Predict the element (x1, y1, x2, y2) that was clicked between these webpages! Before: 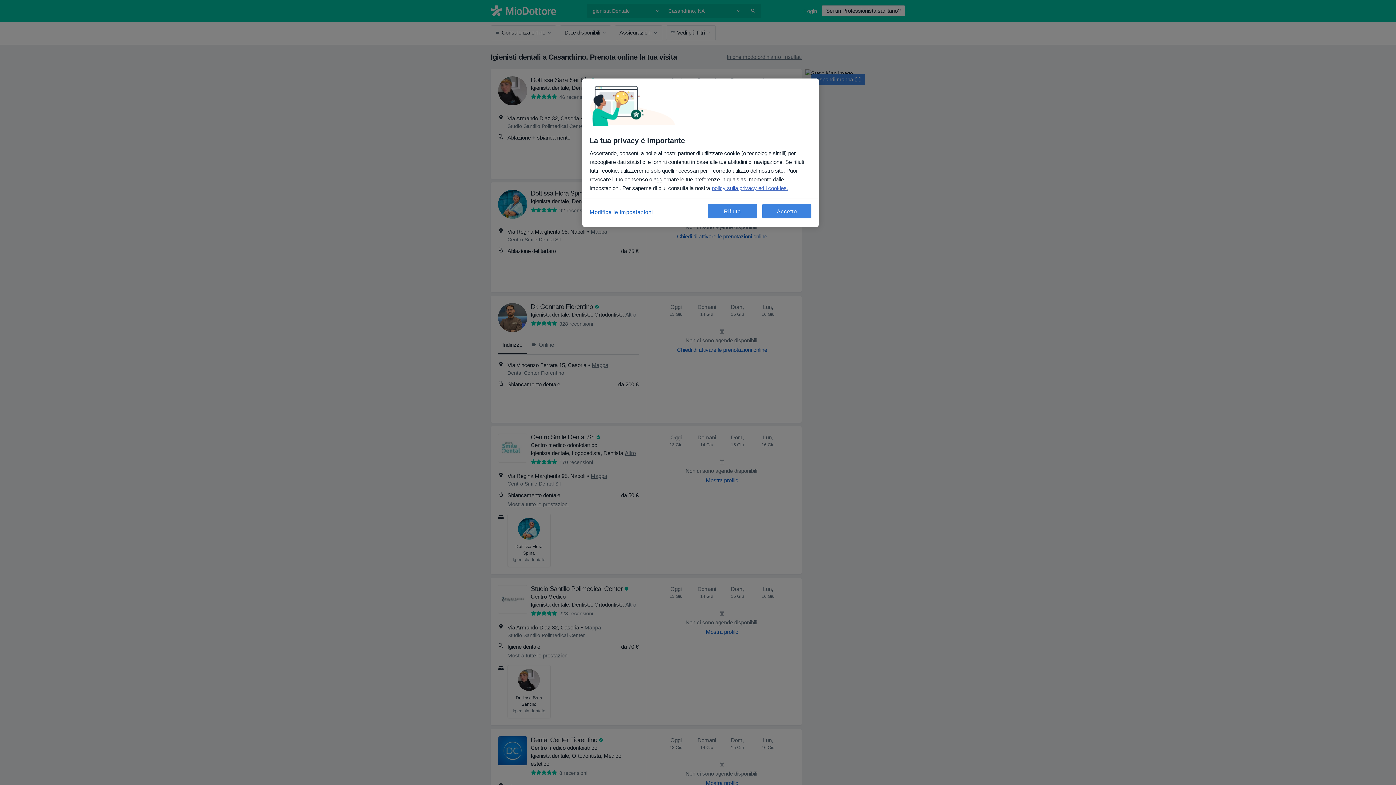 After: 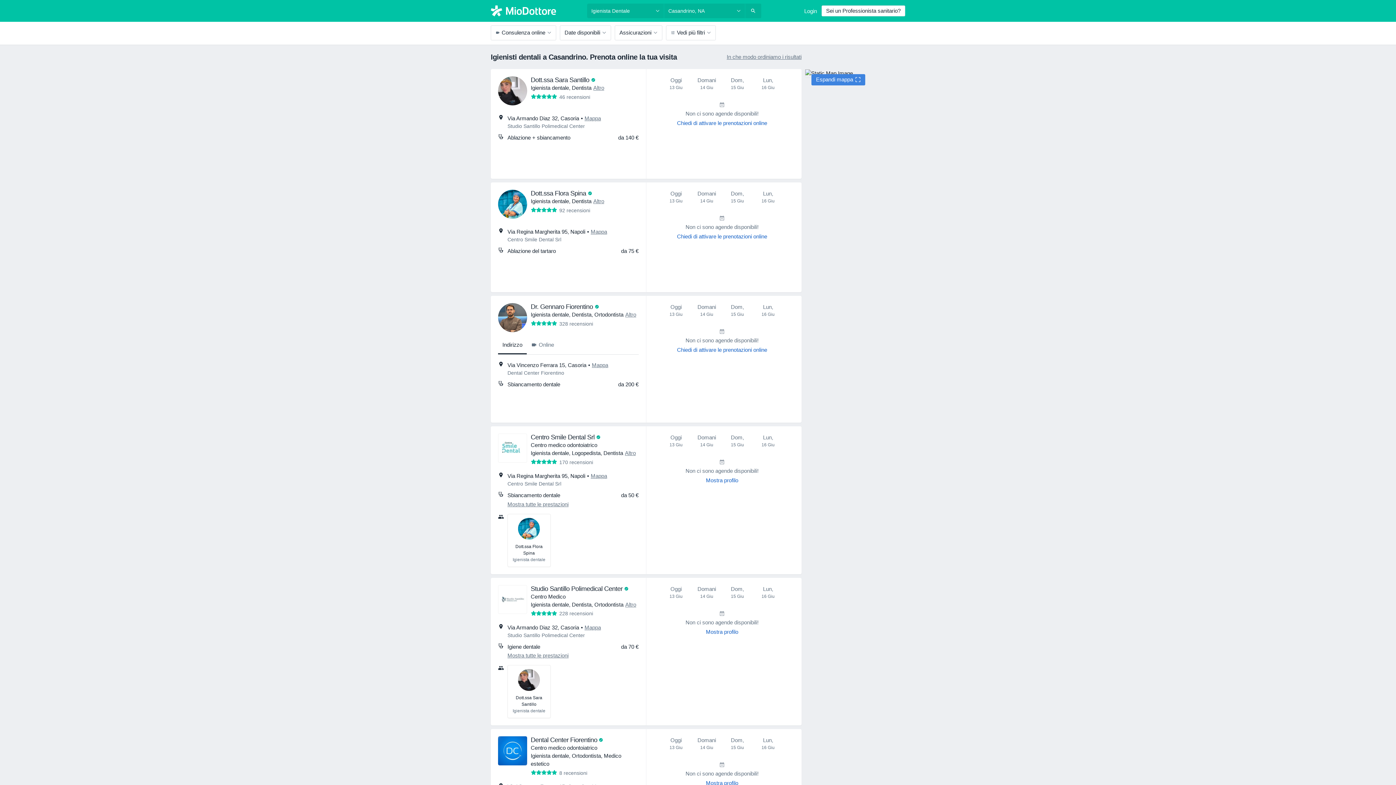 Action: bbox: (762, 204, 811, 218) label: Accetto